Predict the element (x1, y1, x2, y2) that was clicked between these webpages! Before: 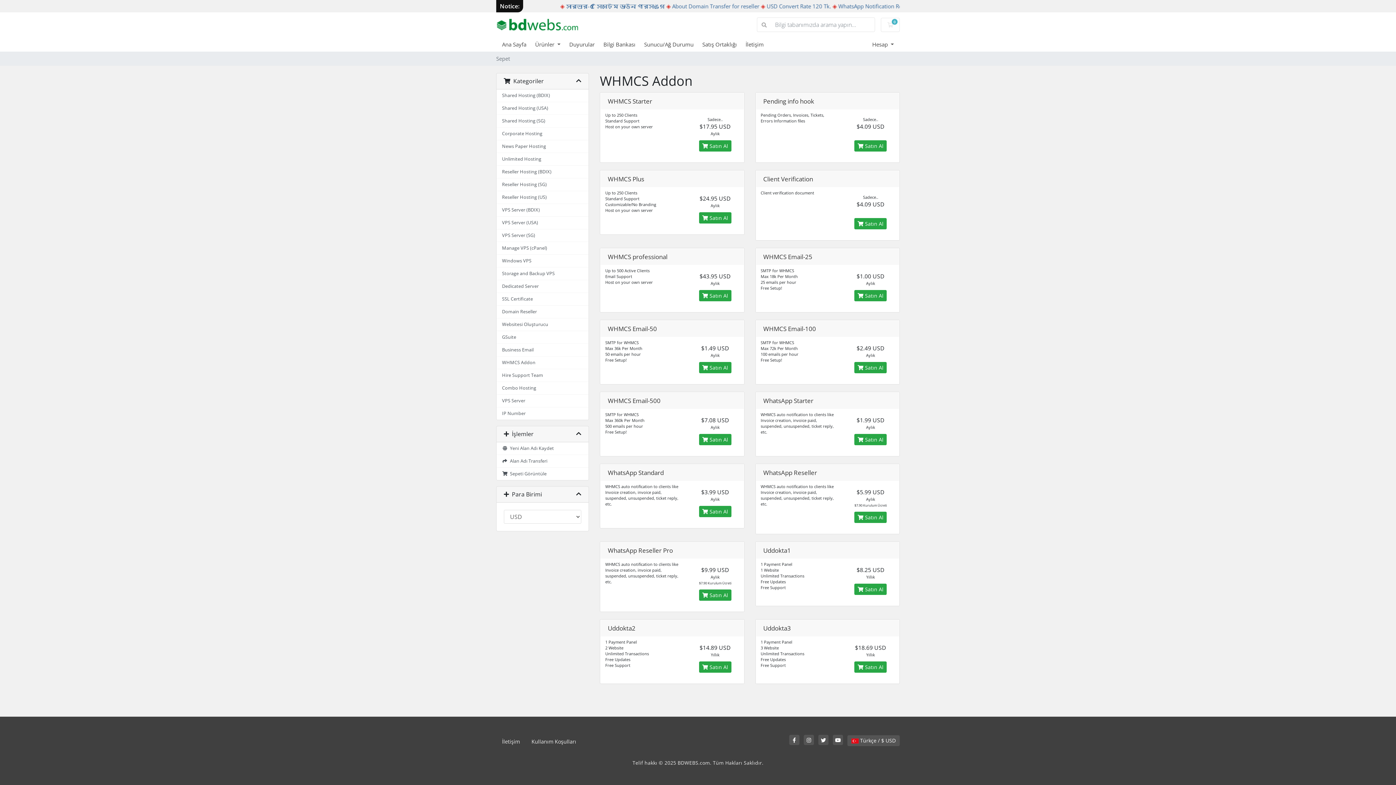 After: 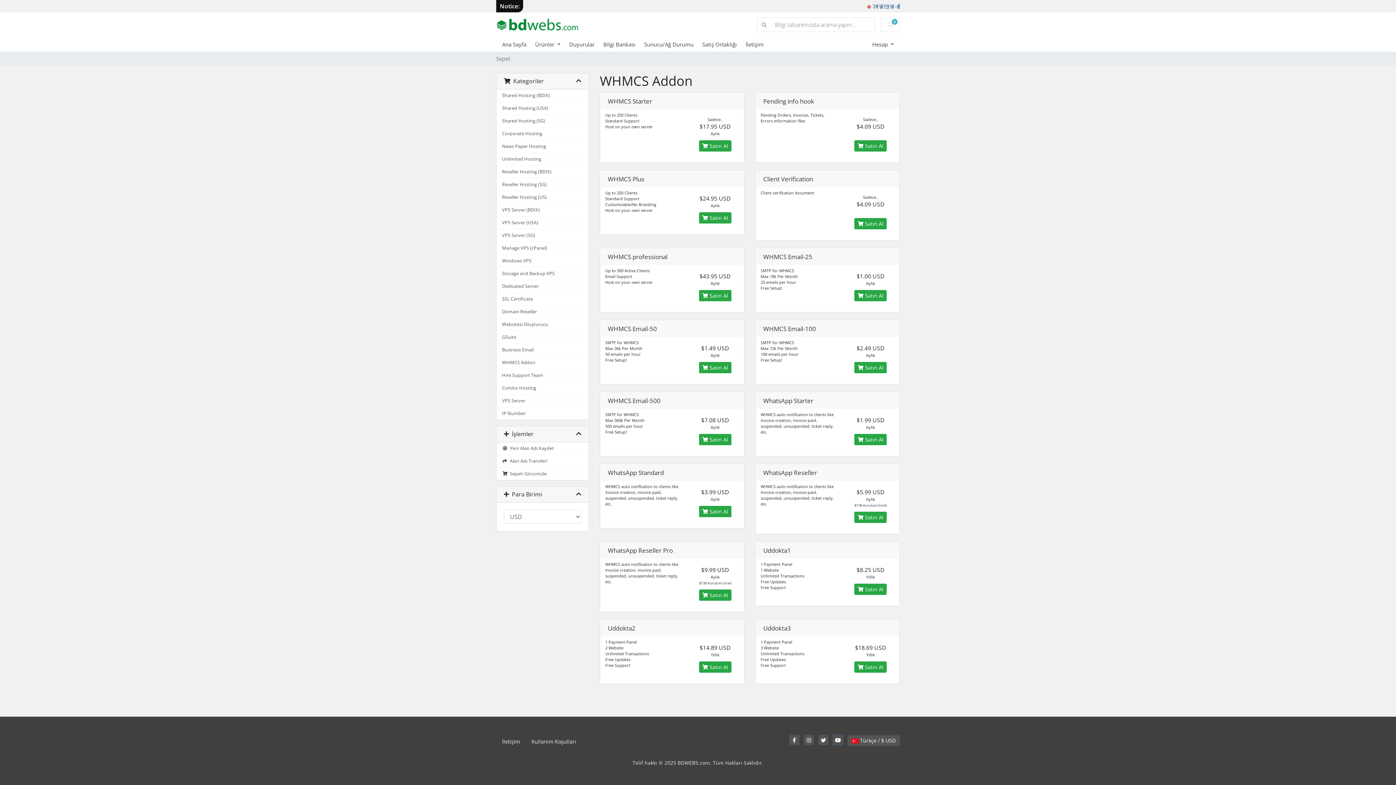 Action: bbox: (833, 735, 843, 745)